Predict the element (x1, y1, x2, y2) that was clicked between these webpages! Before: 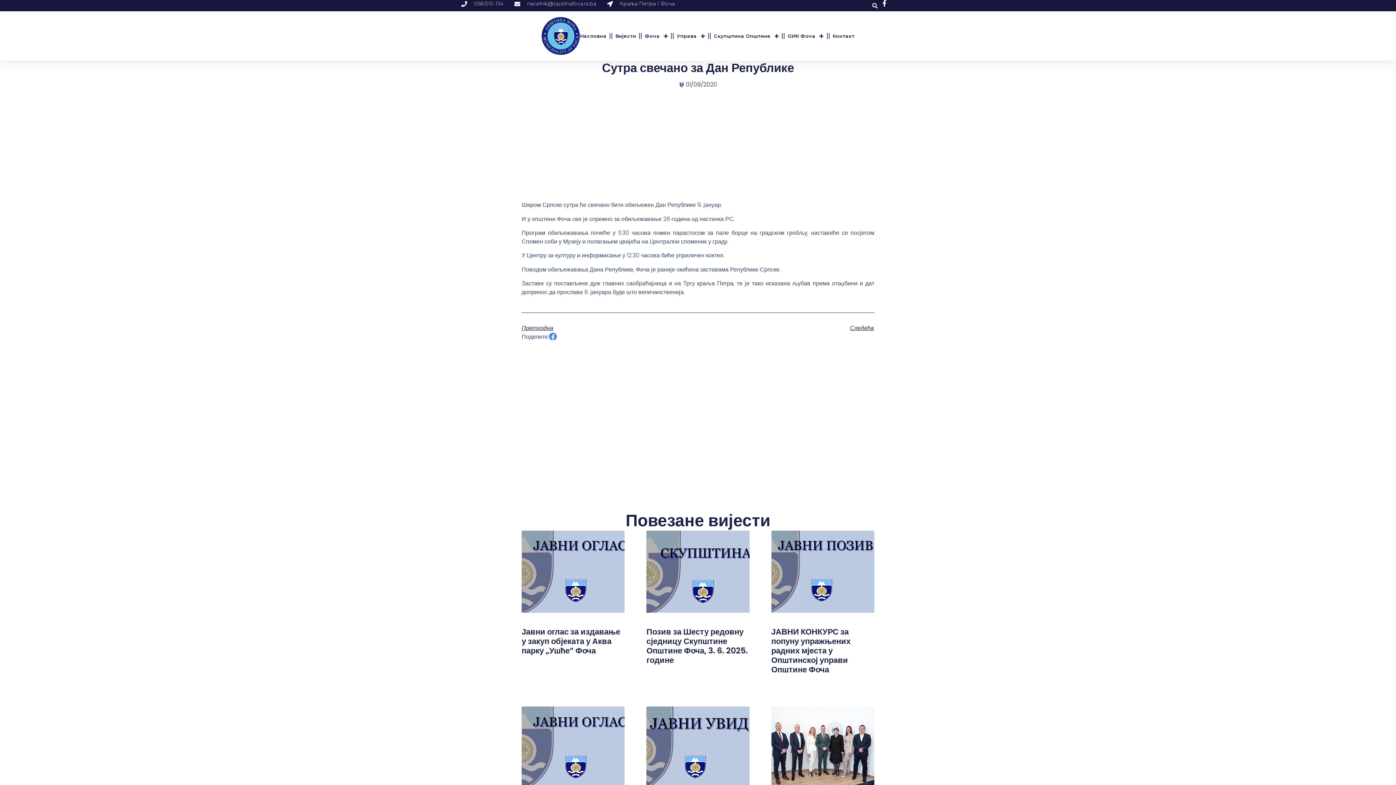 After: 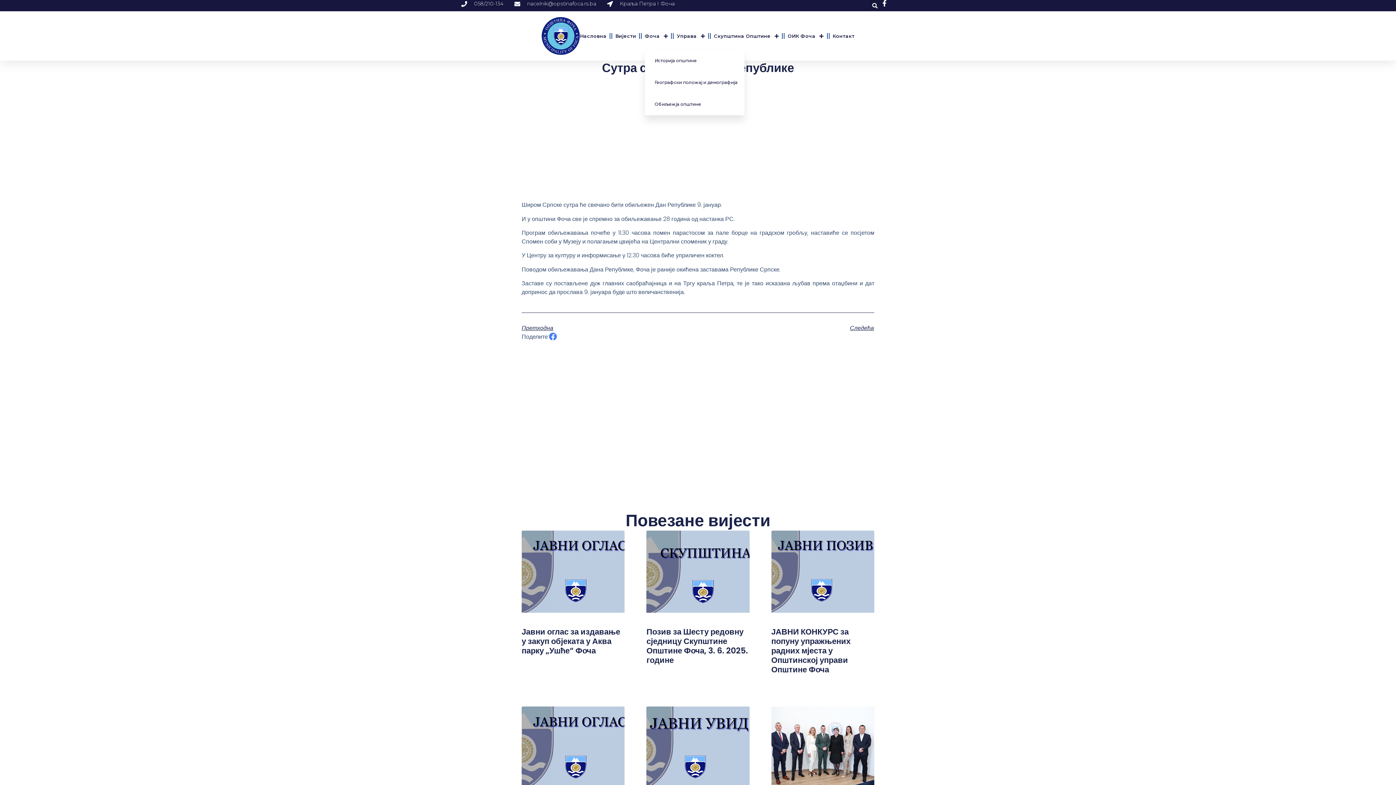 Action: label: Фоча bbox: (644, 27, 668, 44)